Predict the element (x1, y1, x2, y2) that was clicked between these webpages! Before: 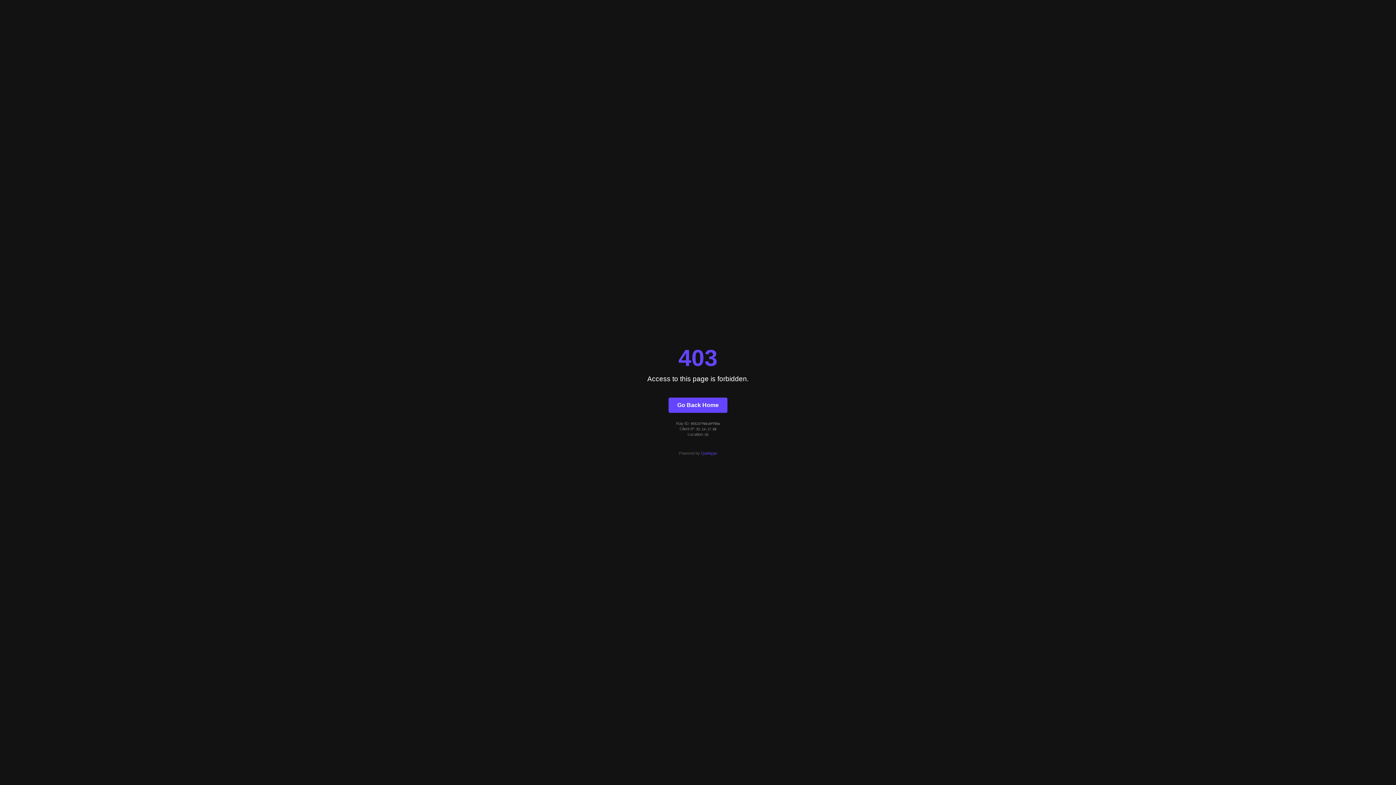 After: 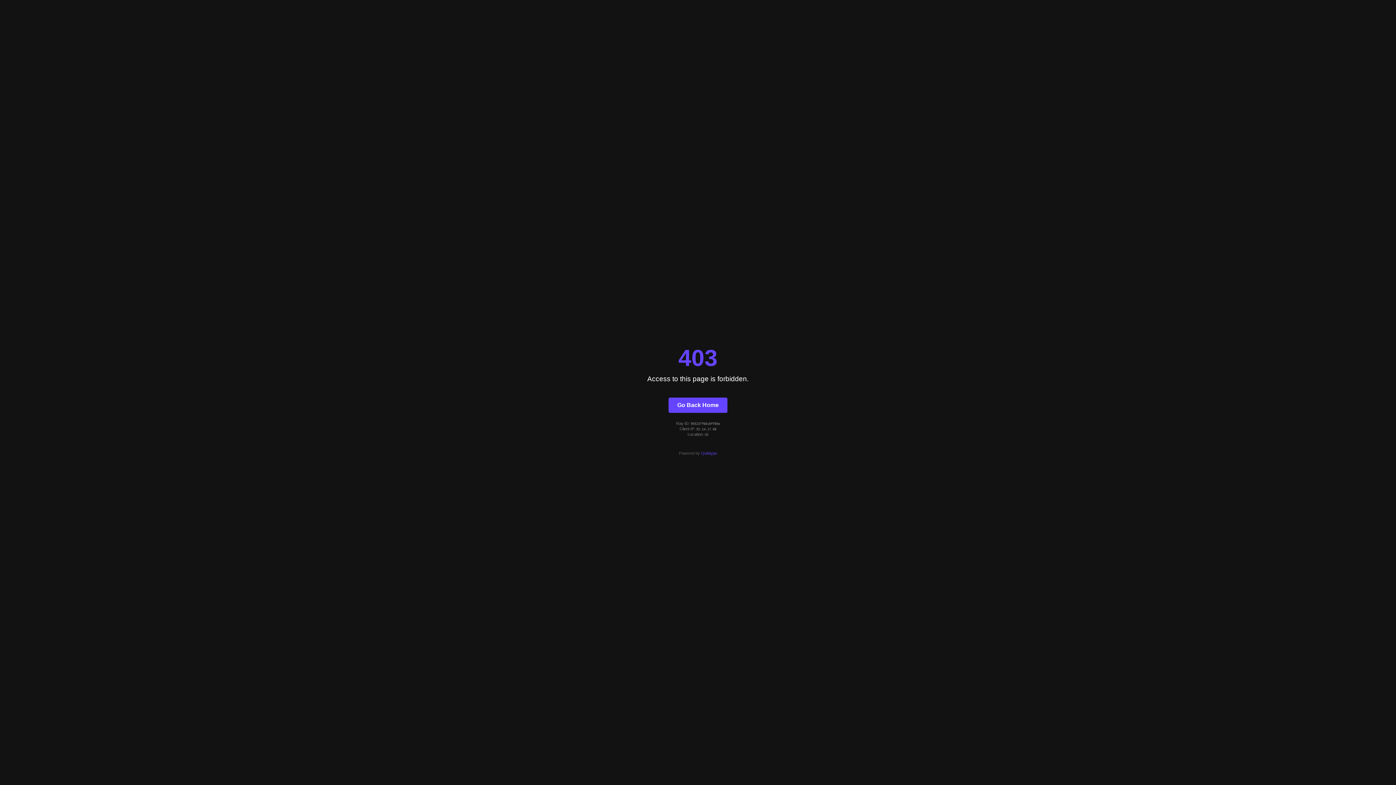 Action: label: Quintype bbox: (701, 451, 717, 455)